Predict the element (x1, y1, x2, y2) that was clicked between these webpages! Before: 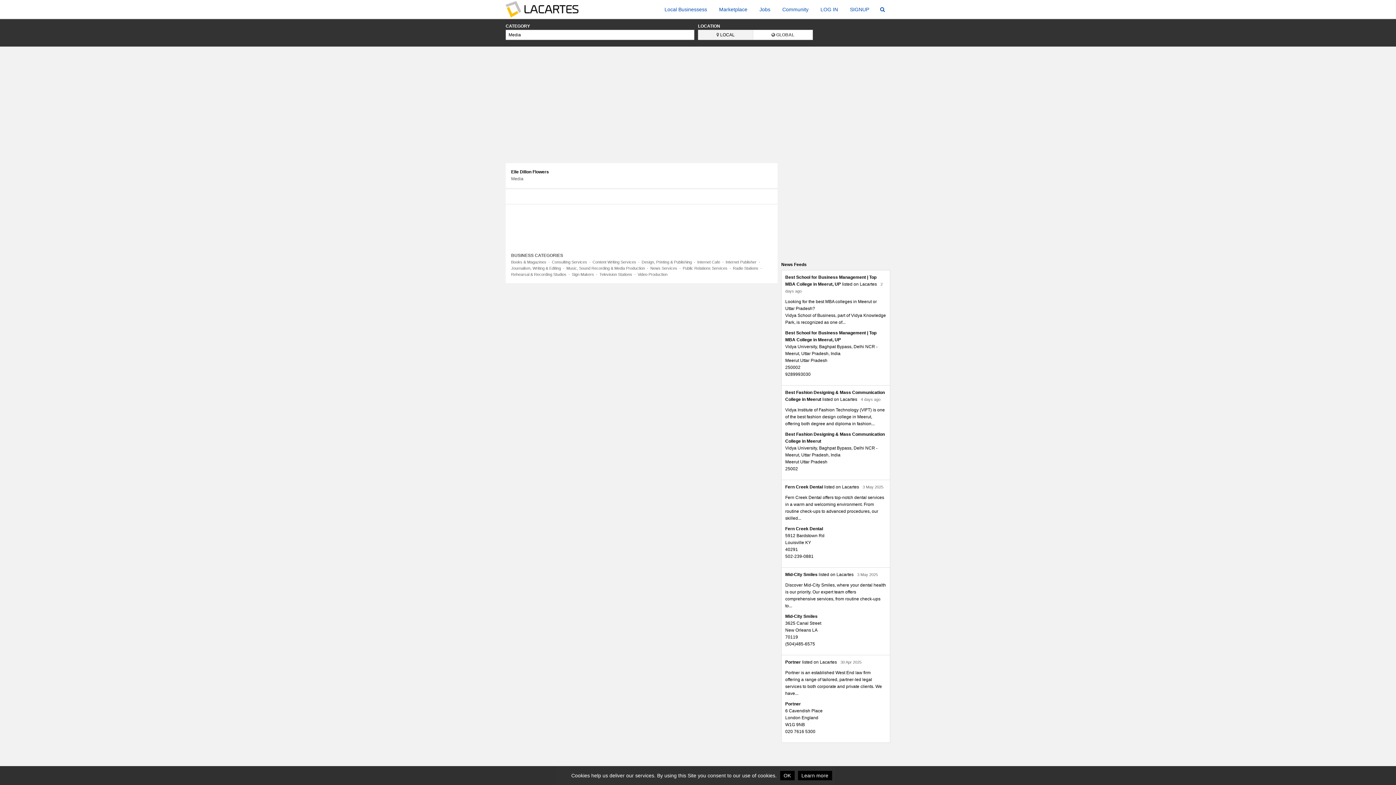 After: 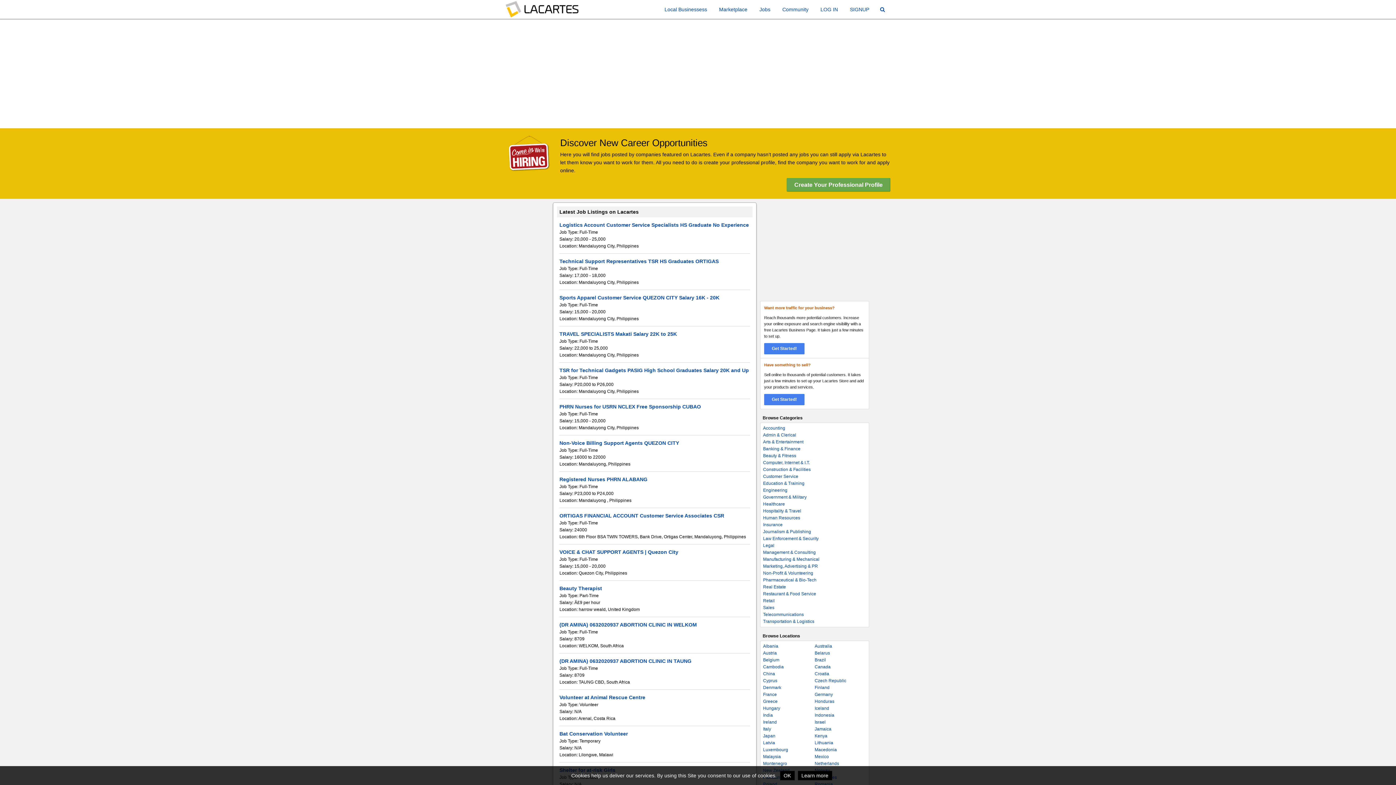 Action: bbox: (754, 0, 776, 18) label: Jobs